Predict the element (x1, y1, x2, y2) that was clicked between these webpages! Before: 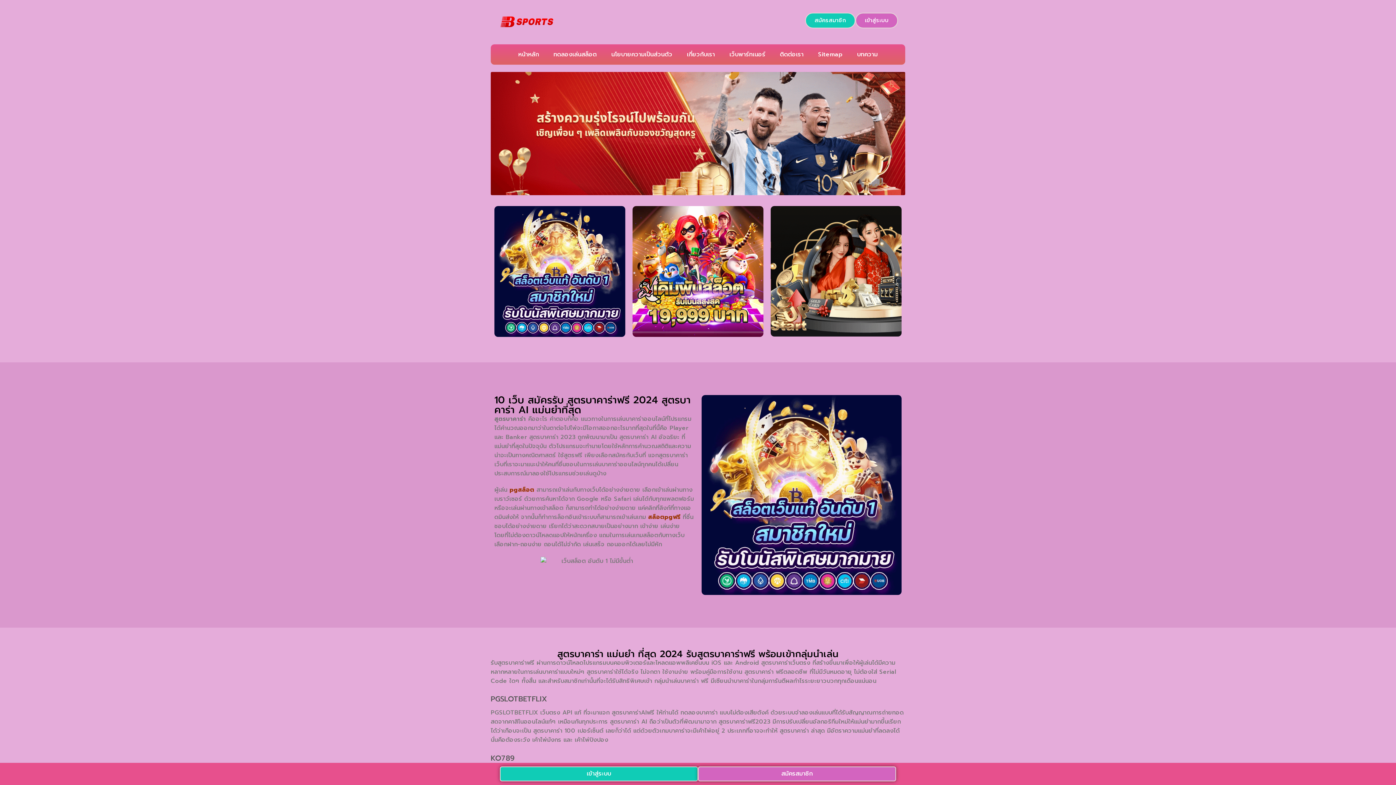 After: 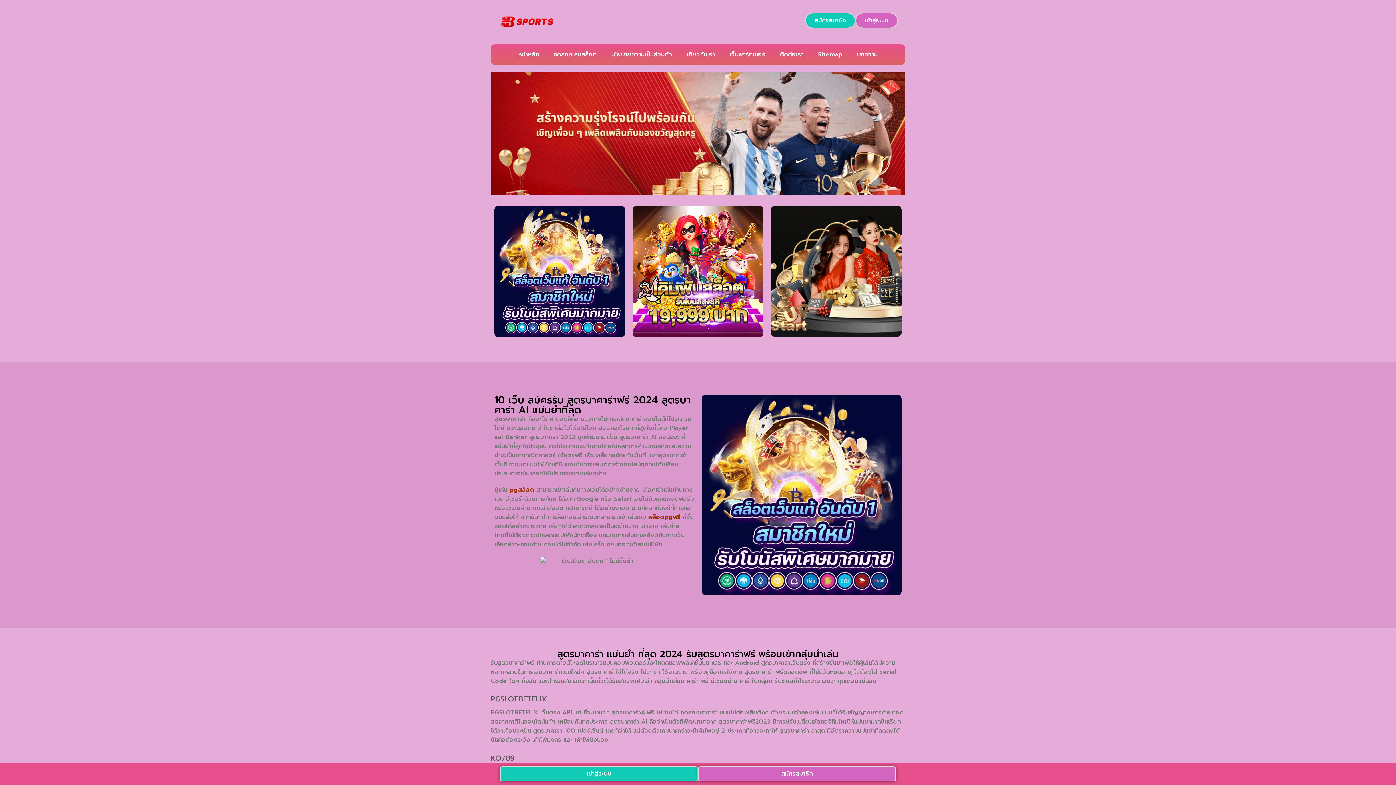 Action: label: เข้าสู่ระบบ bbox: (500, 766, 698, 781)